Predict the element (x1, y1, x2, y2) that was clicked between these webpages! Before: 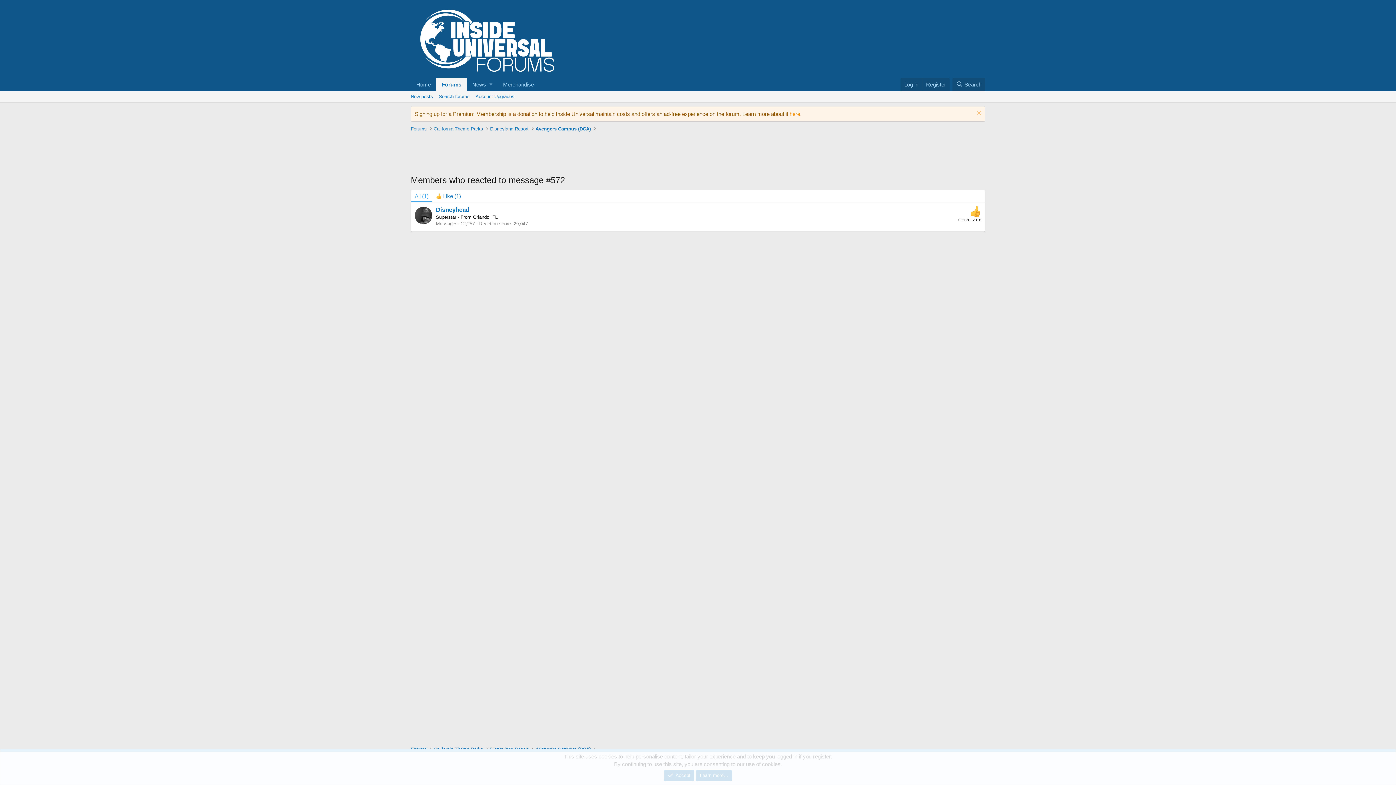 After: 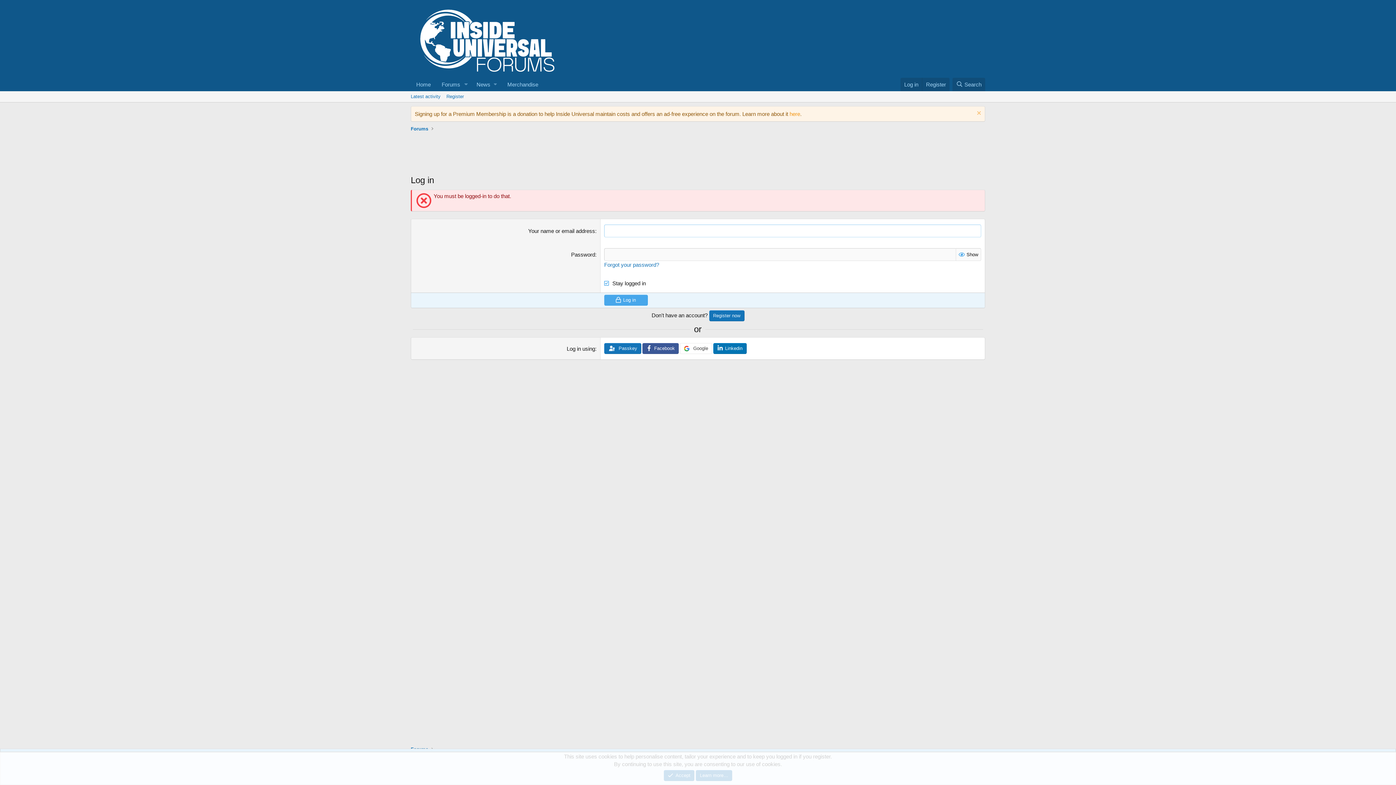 Action: label: Disneyhead bbox: (436, 206, 469, 213)